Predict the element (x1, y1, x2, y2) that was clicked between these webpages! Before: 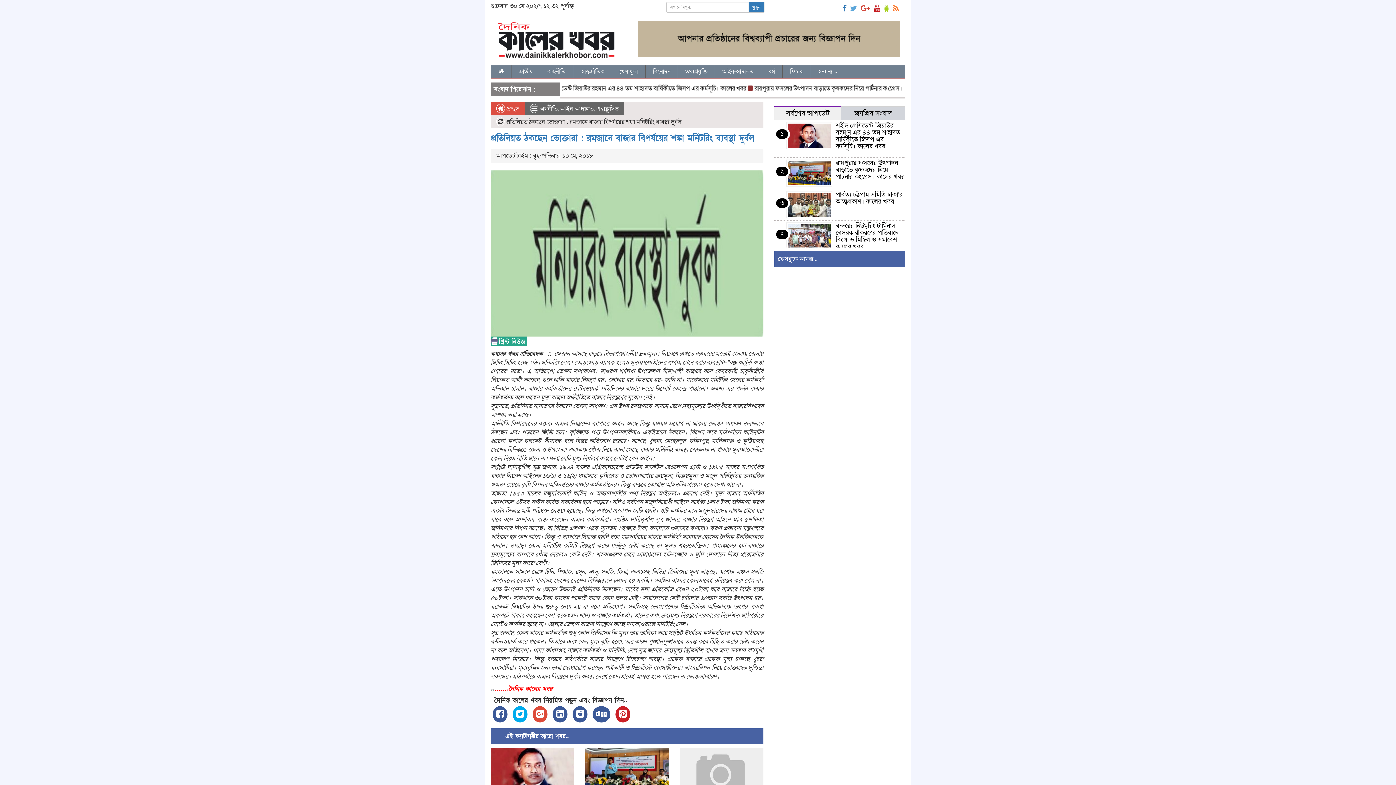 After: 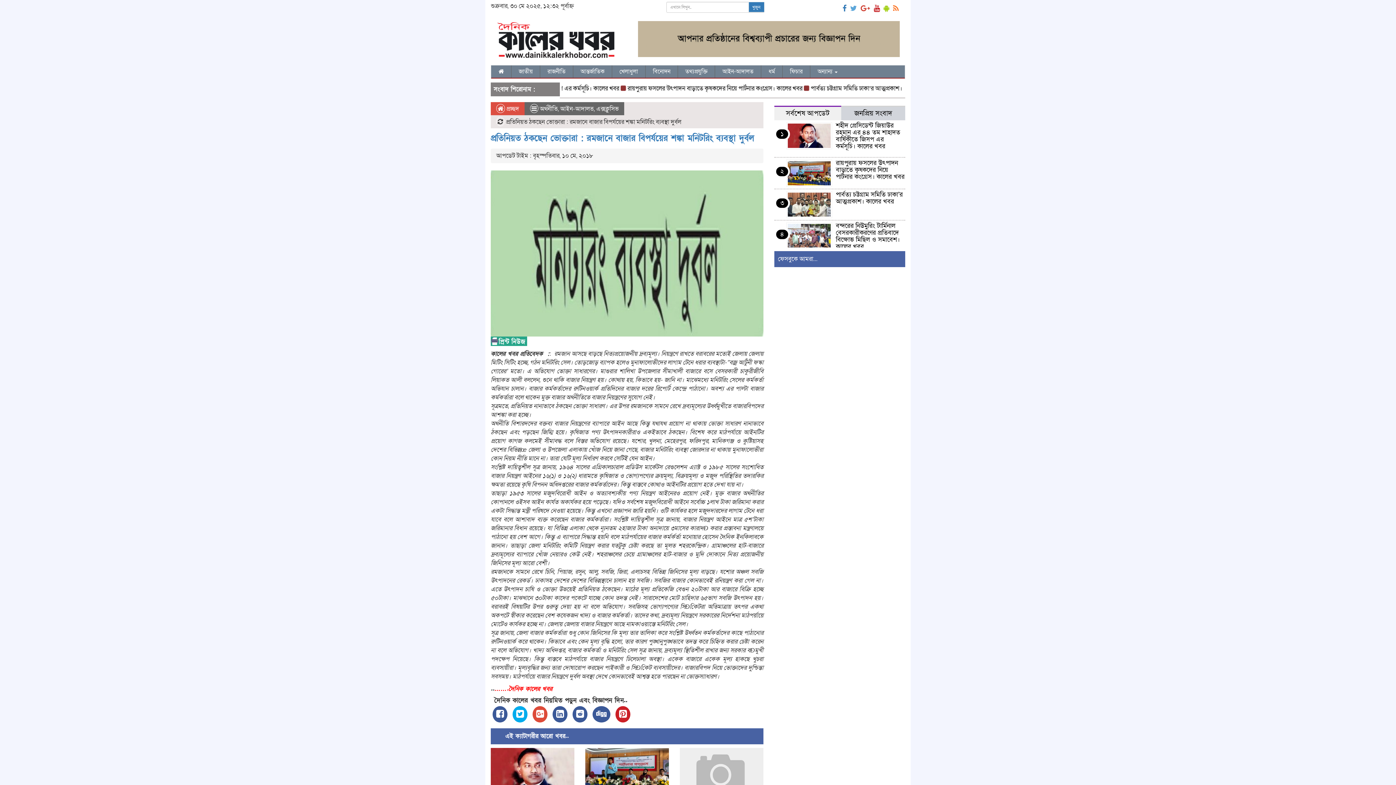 Action: bbox: (490, 132, 754, 144) label: প্রতিনিয়ত ঠকছেন ভোক্তারা : রমজানে বাজার বিপর্যয়ের শঙ্কা মনিটরিং ব্যবস্থা দুর্বল